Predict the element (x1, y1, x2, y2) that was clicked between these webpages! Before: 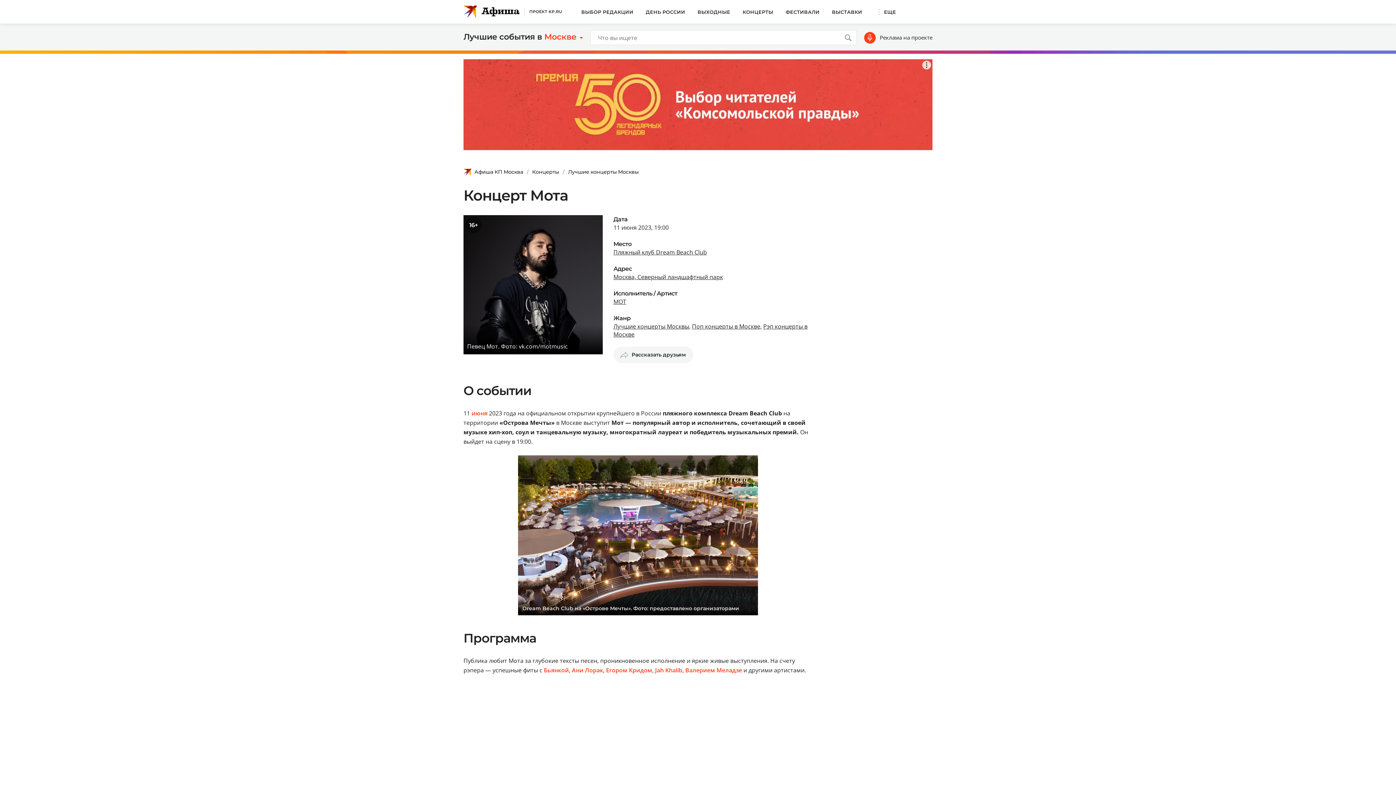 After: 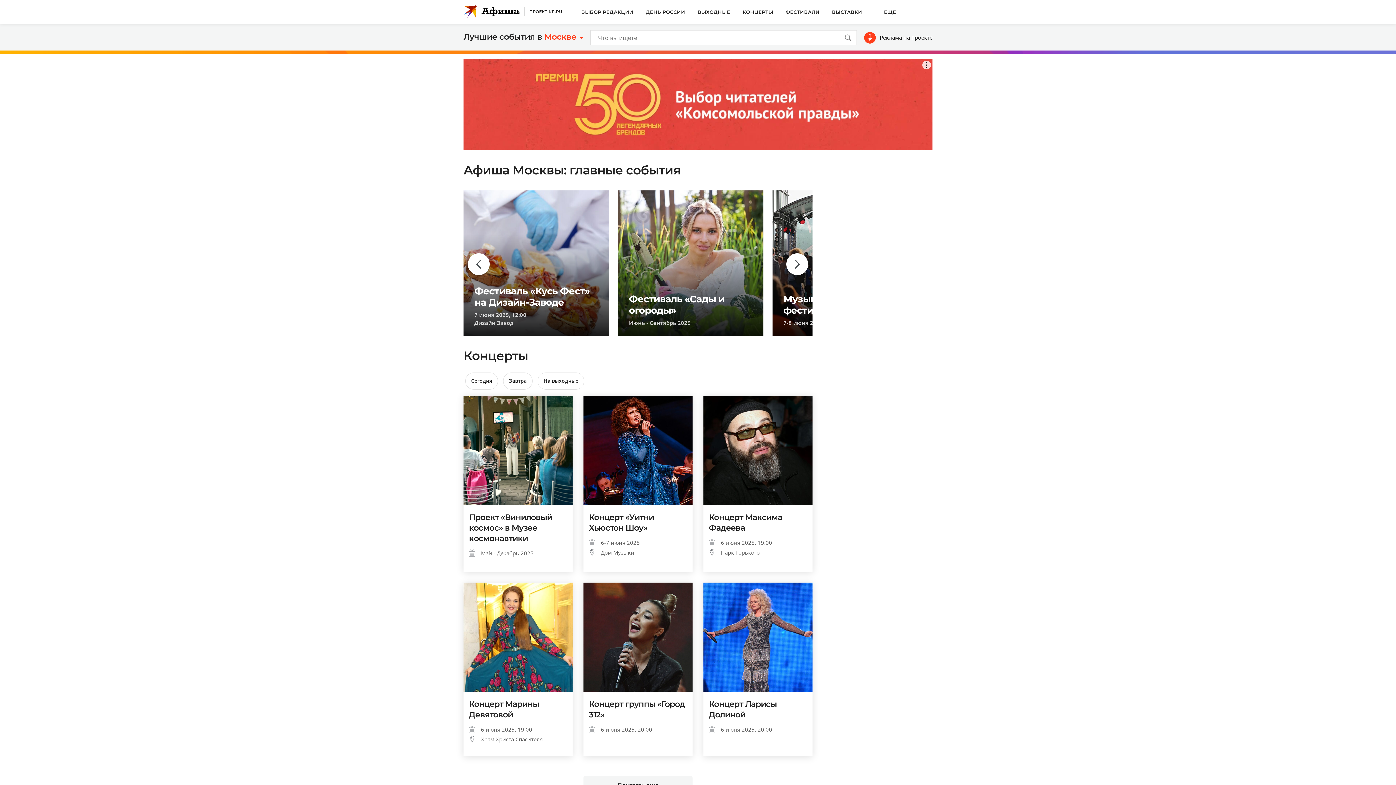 Action: label: Афиша КП Москва bbox: (474, 168, 532, 176)